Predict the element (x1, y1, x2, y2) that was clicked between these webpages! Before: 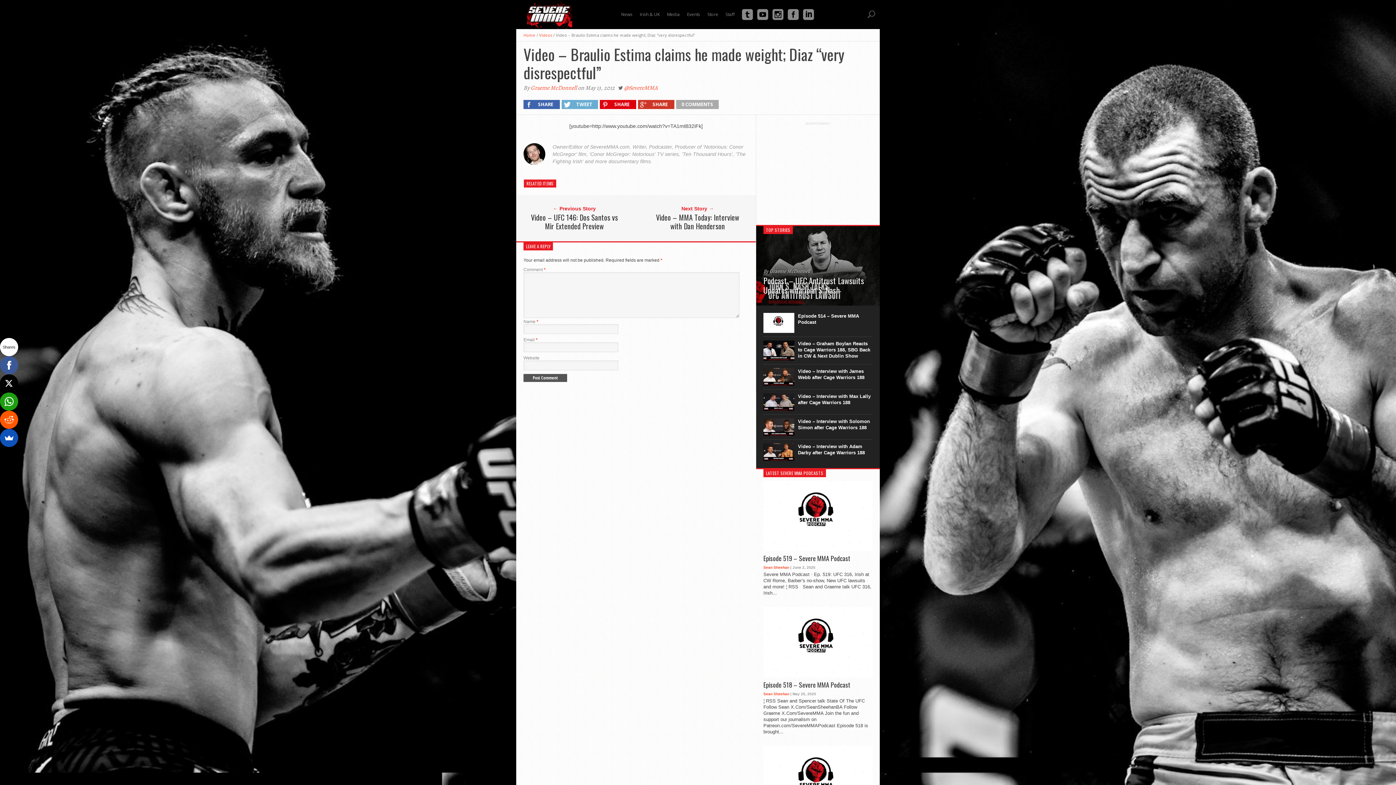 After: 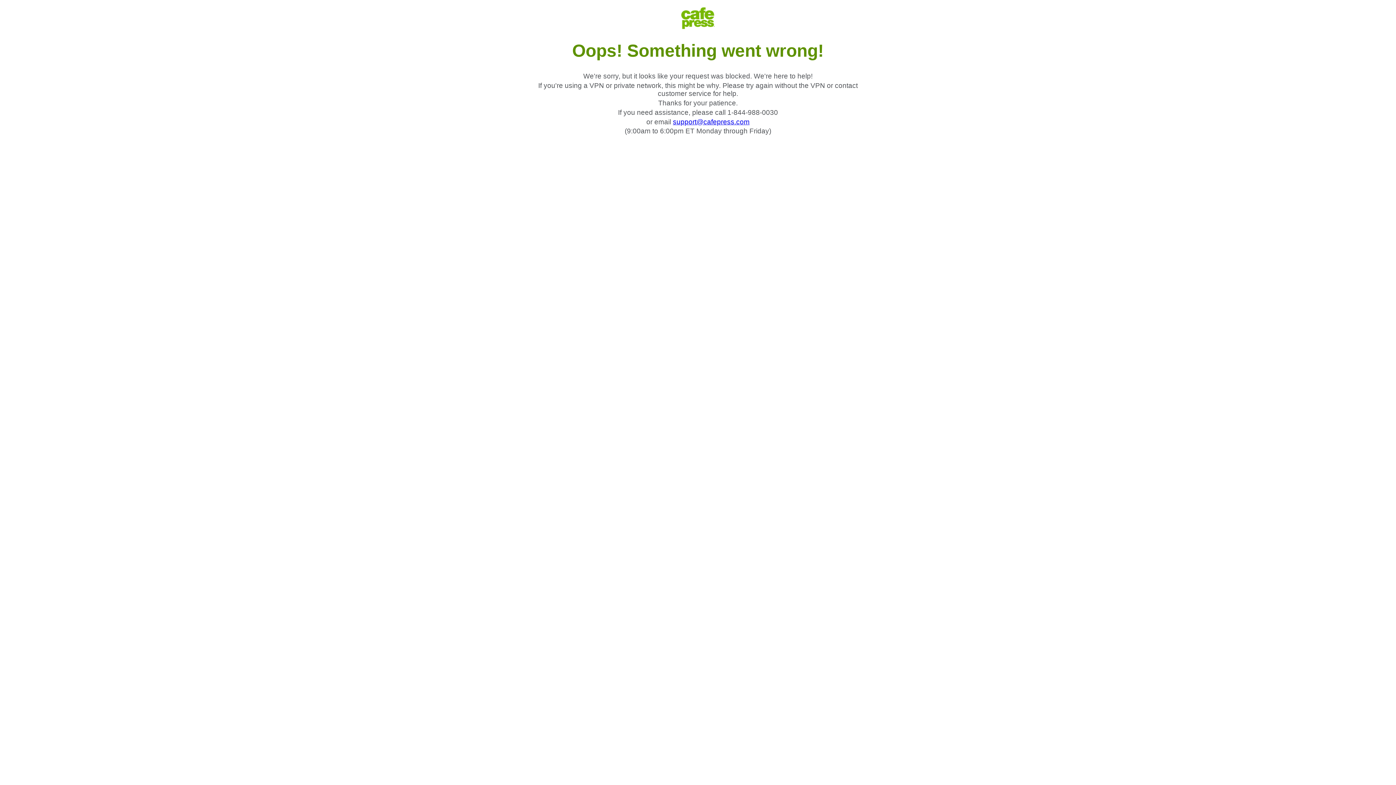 Action: bbox: (703, 0, 721, 29) label: Store